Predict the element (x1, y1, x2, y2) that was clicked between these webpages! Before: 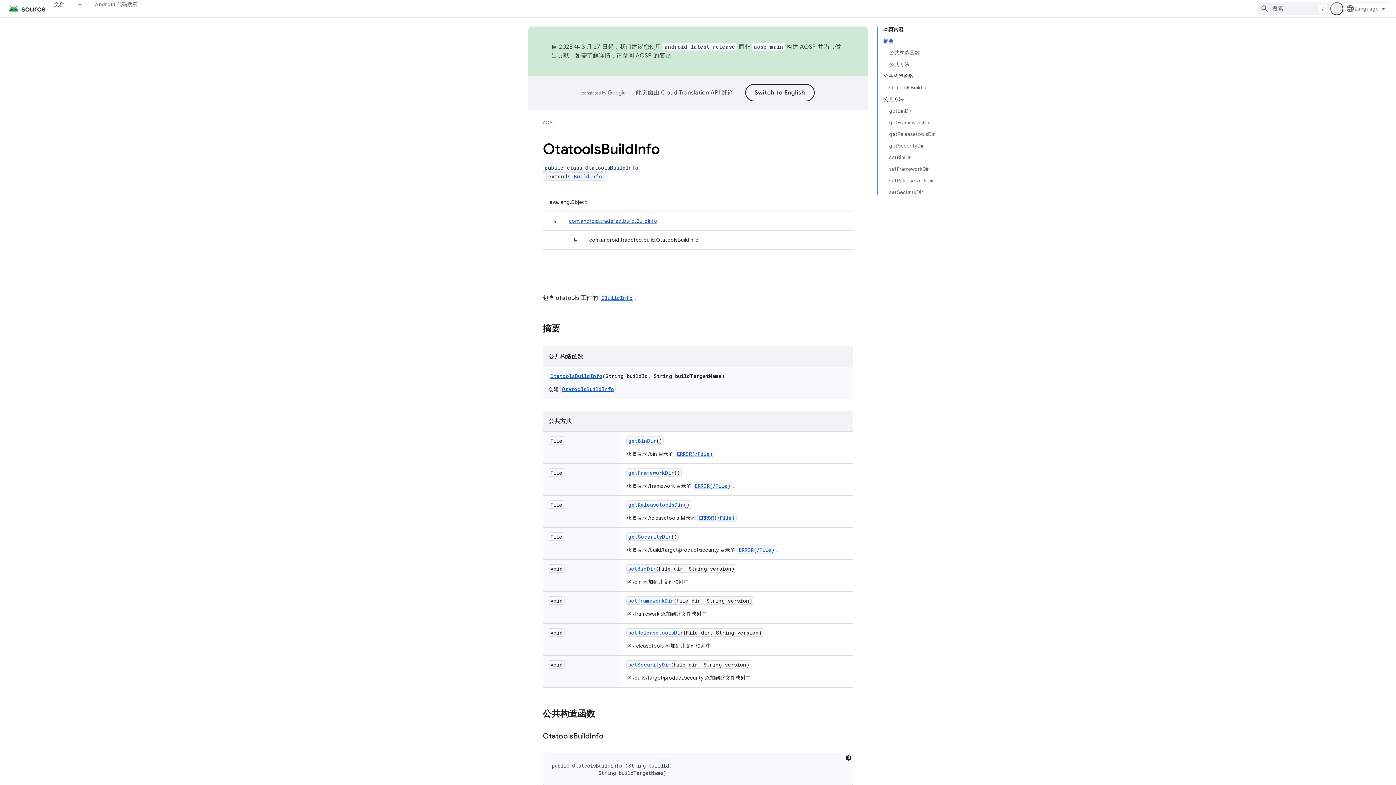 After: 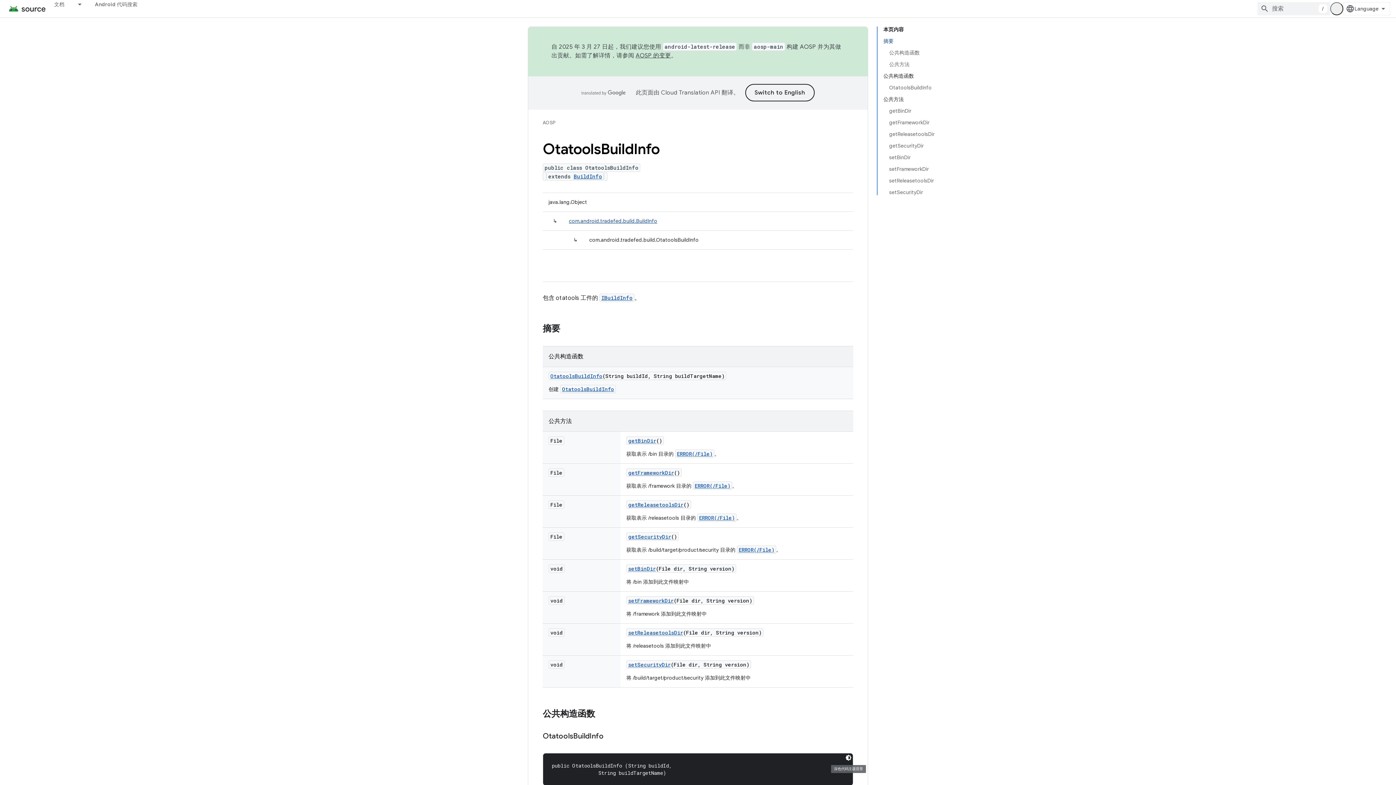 Action: label: 深色代码主题背景 bbox: (844, 753, 853, 762)